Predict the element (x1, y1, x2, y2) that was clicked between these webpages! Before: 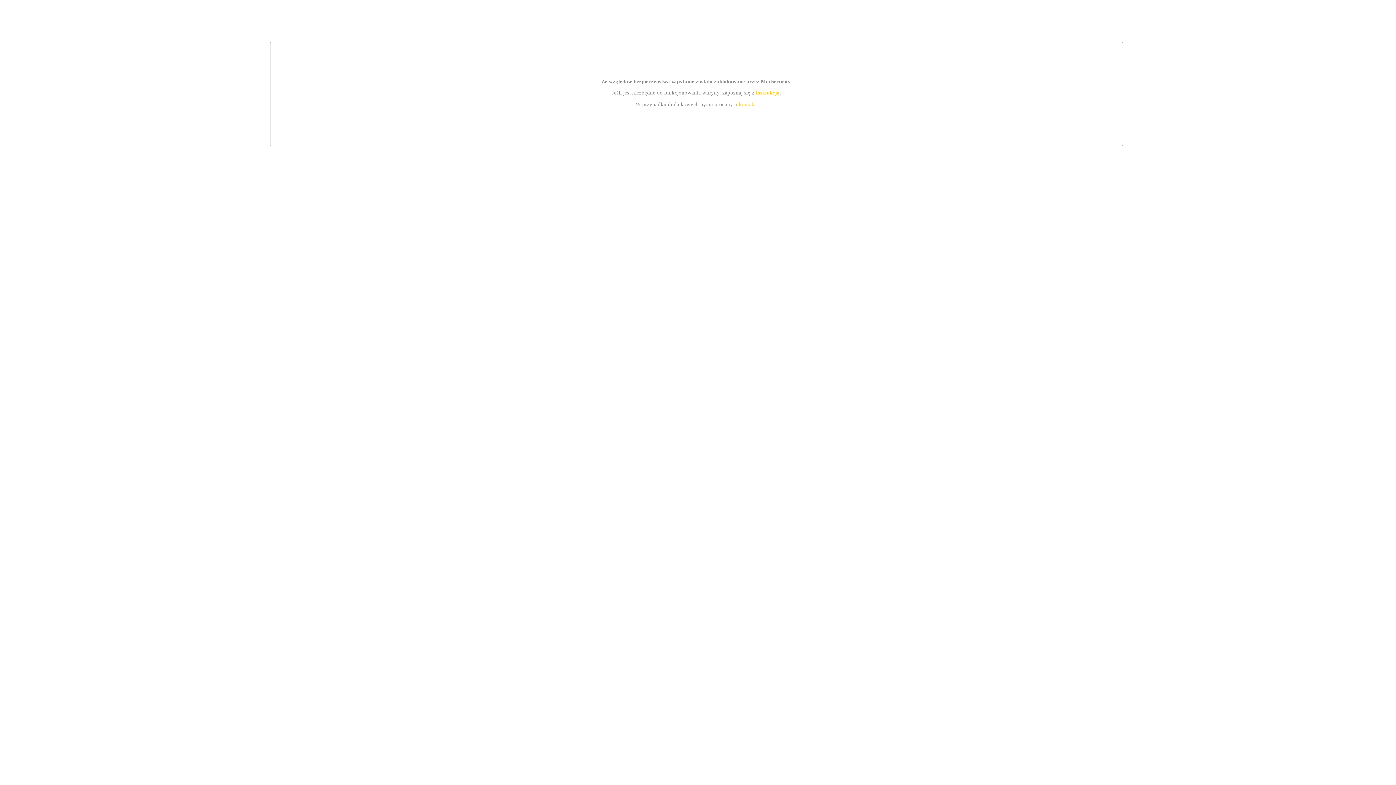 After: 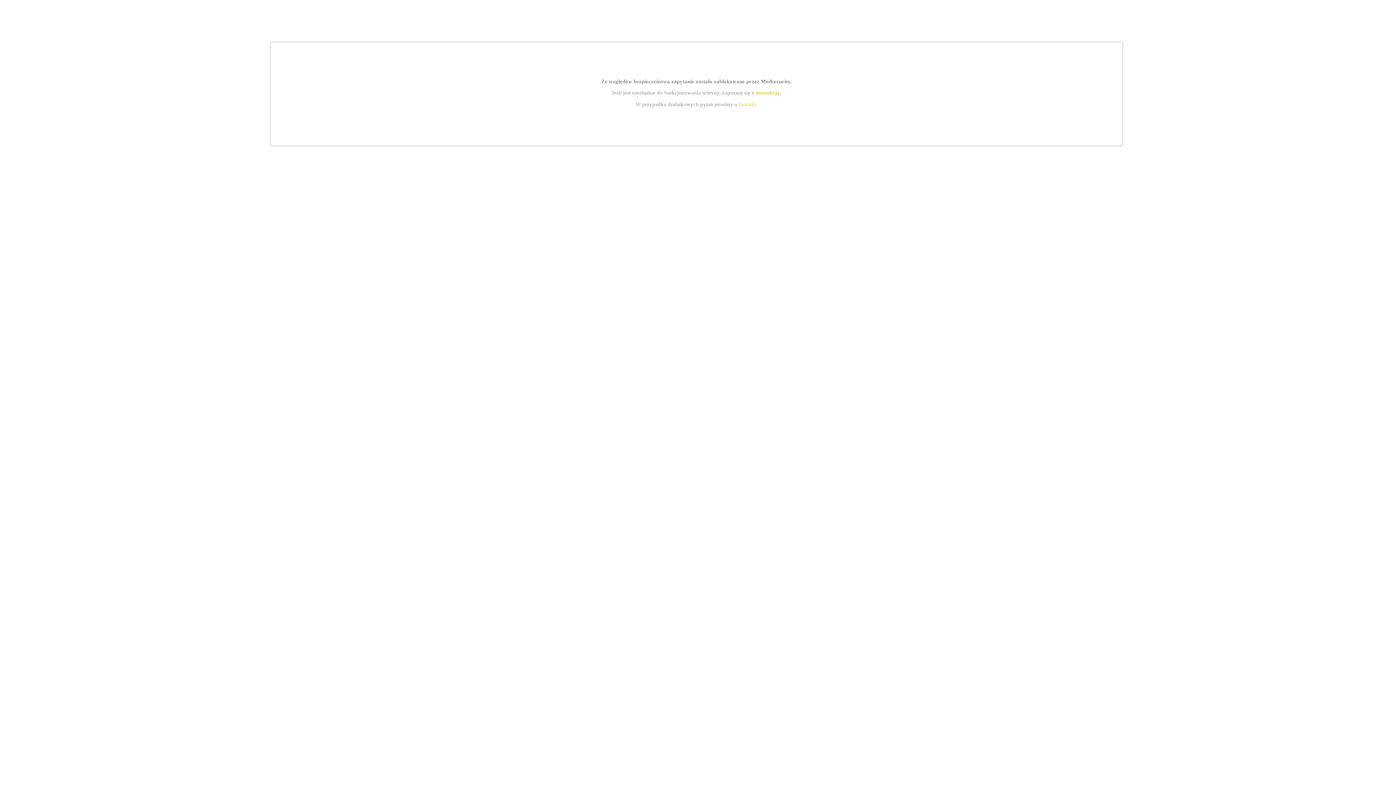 Action: bbox: (755, 89, 779, 95) label: instrukcją